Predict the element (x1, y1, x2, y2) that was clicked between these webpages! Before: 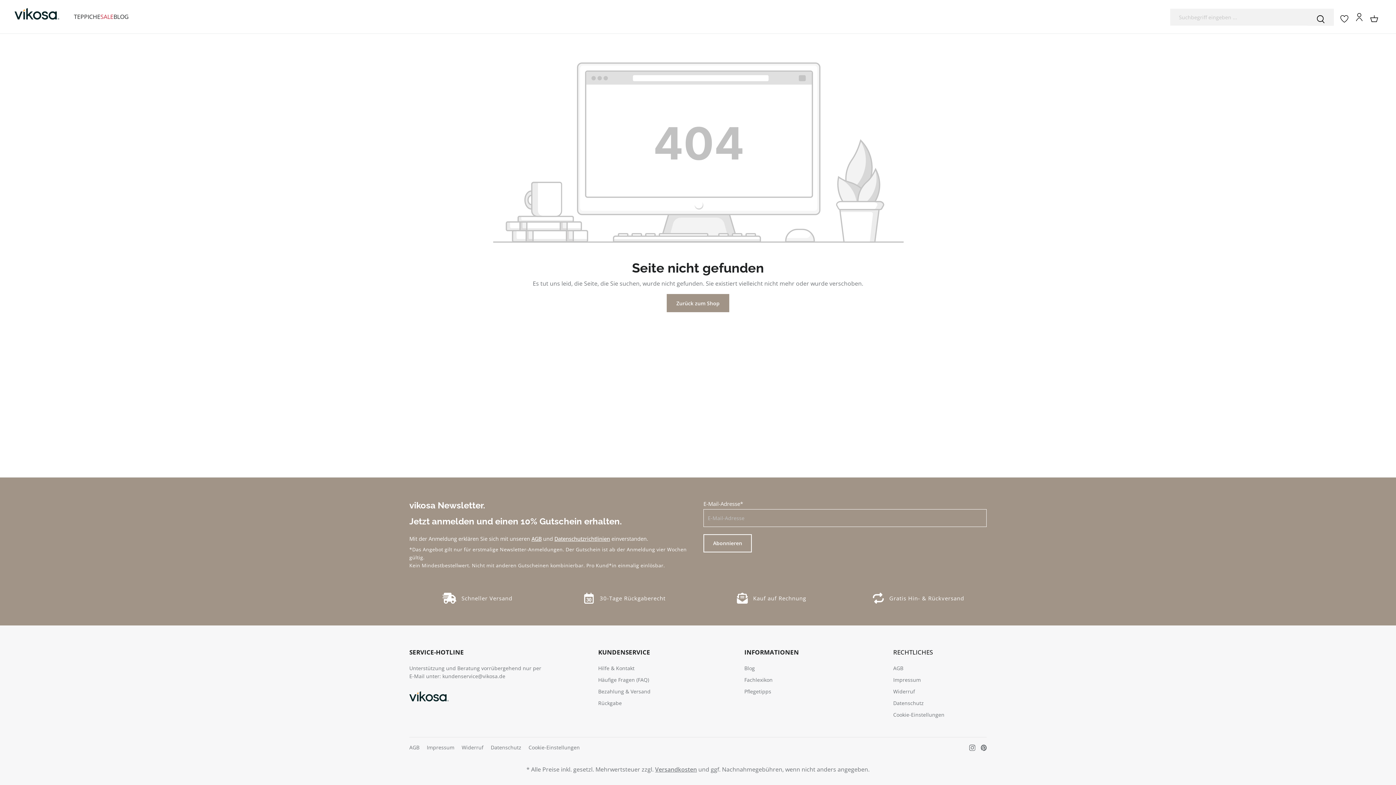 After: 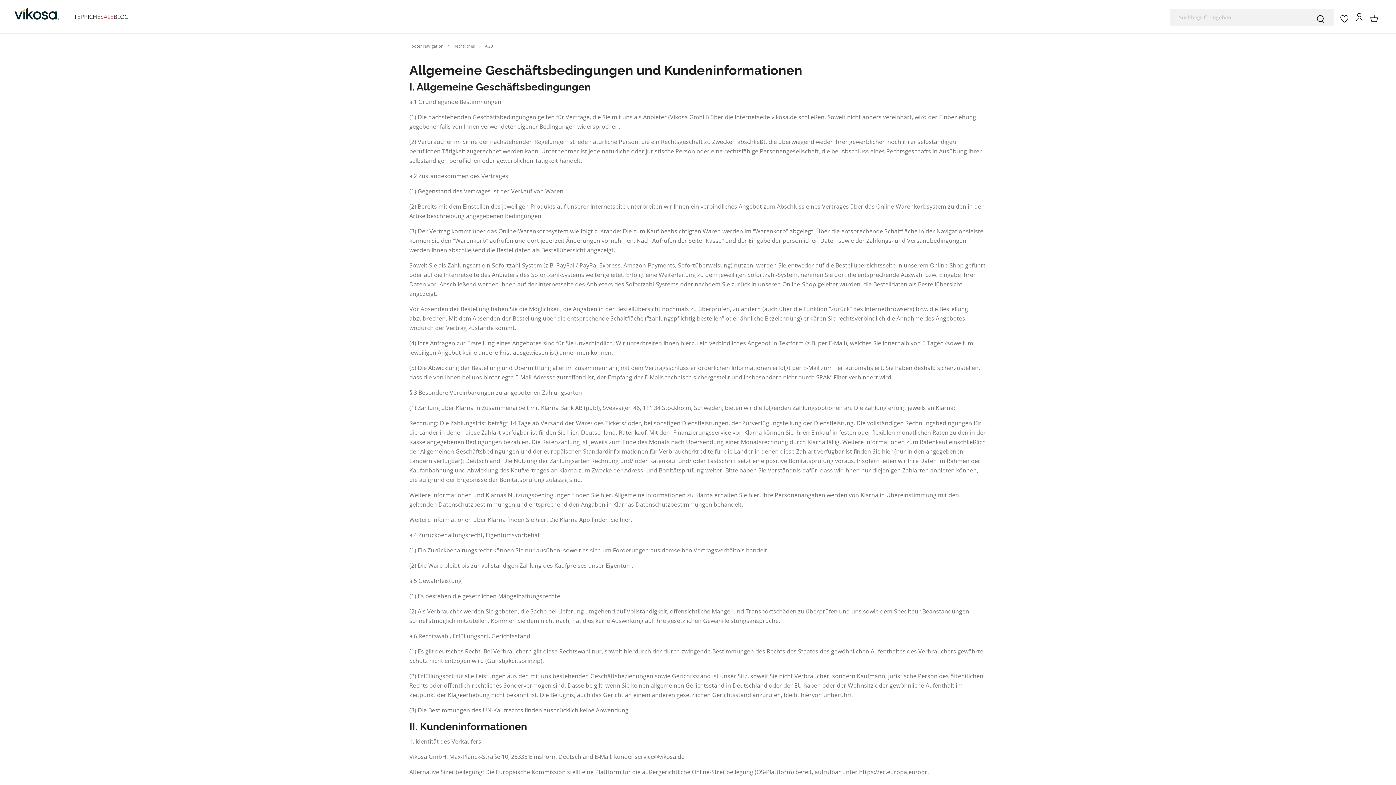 Action: bbox: (893, 664, 903, 672) label: AGB